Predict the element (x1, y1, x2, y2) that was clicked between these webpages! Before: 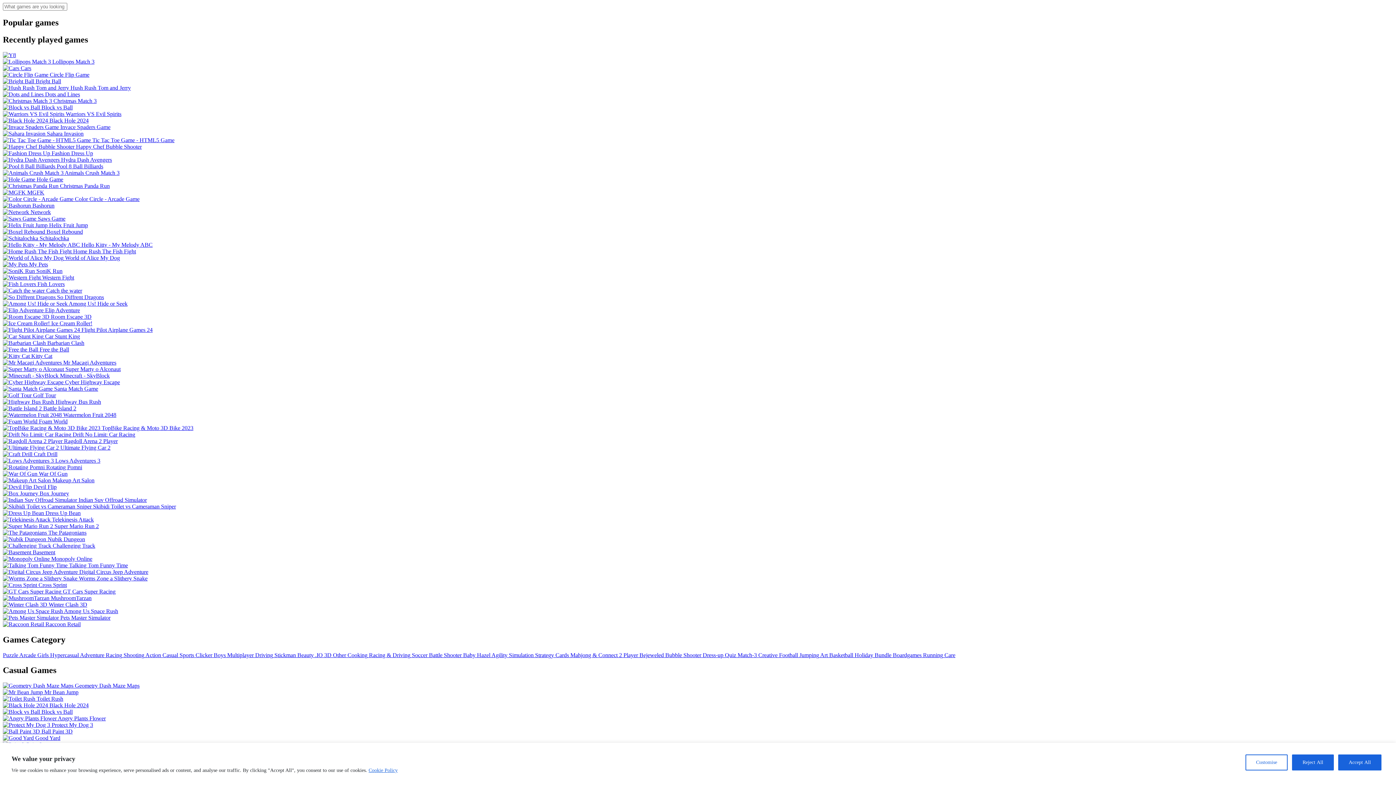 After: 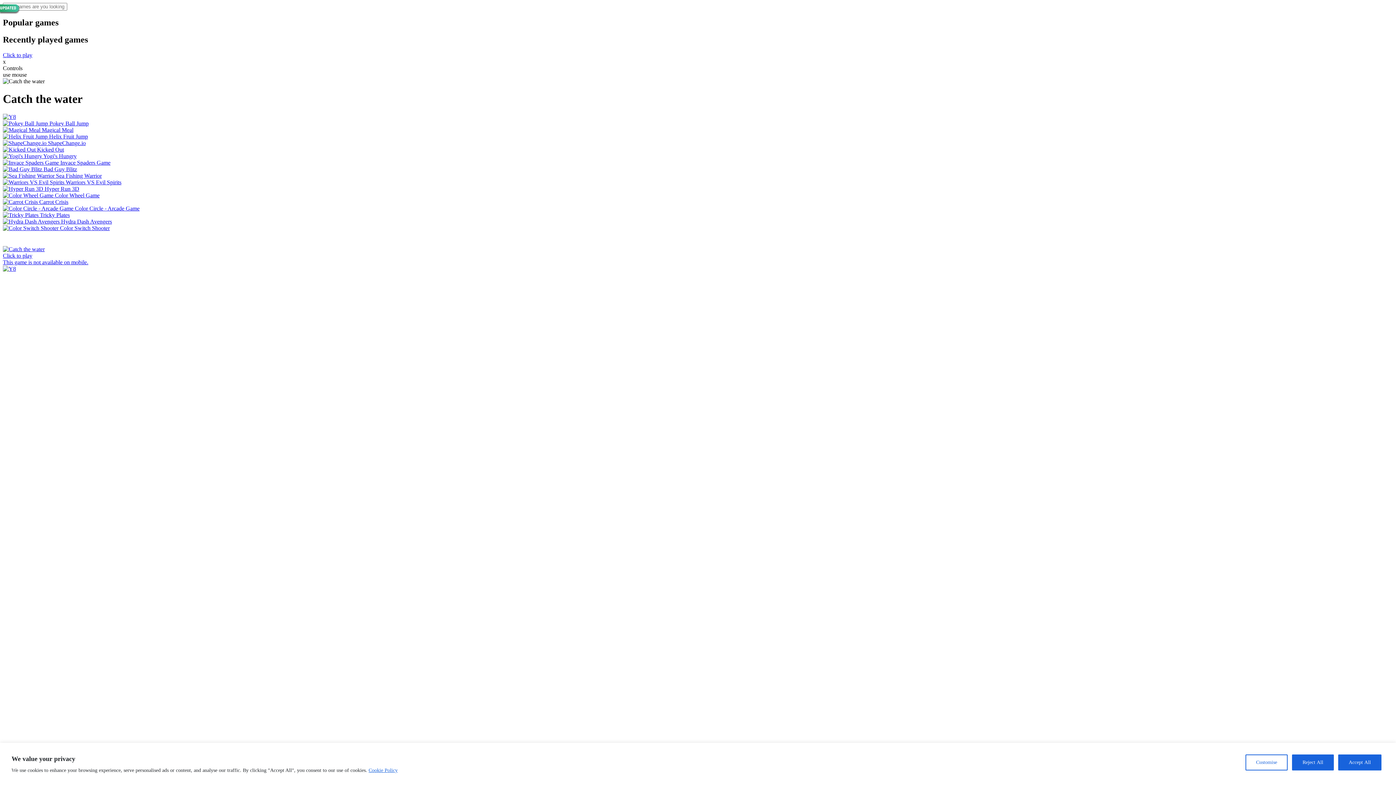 Action: label:  Catch the water bbox: (2, 287, 82, 293)